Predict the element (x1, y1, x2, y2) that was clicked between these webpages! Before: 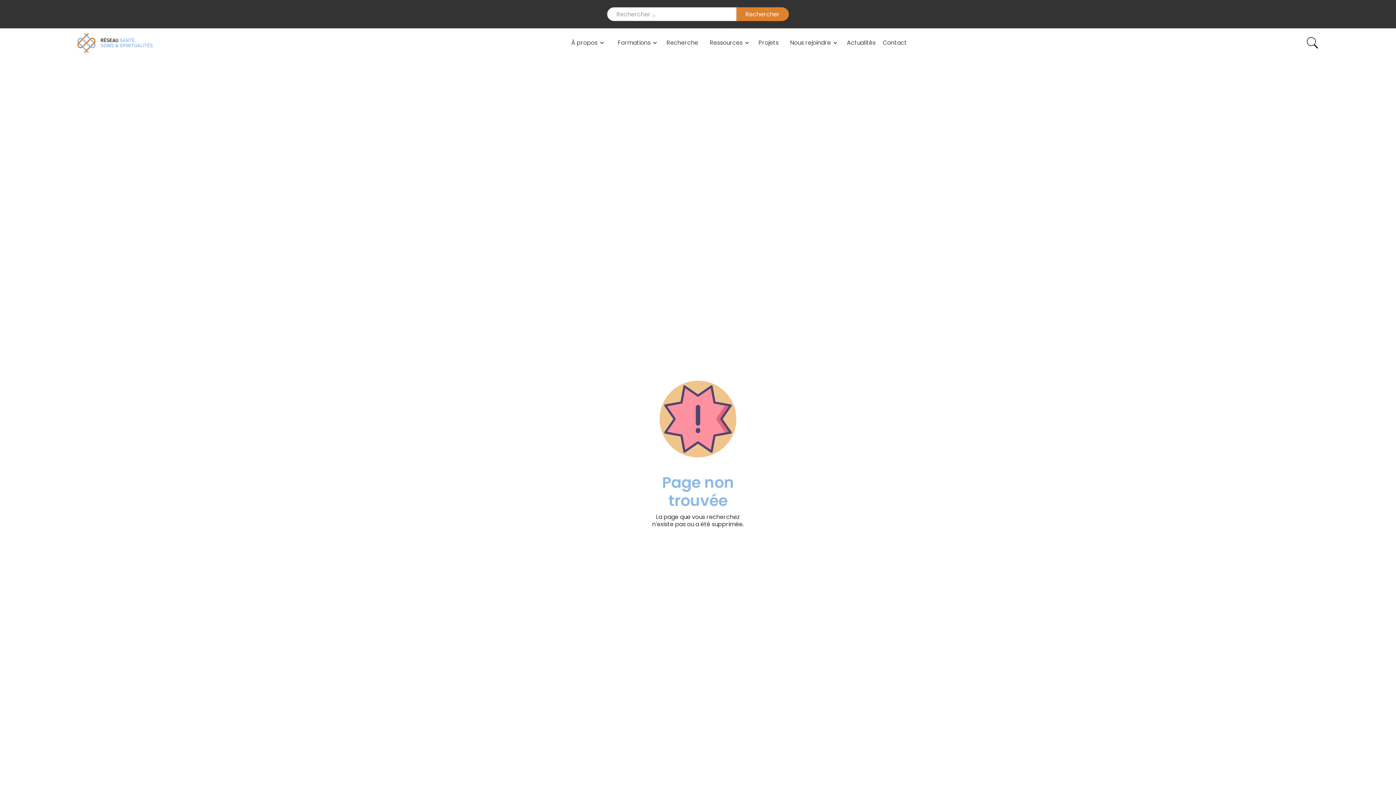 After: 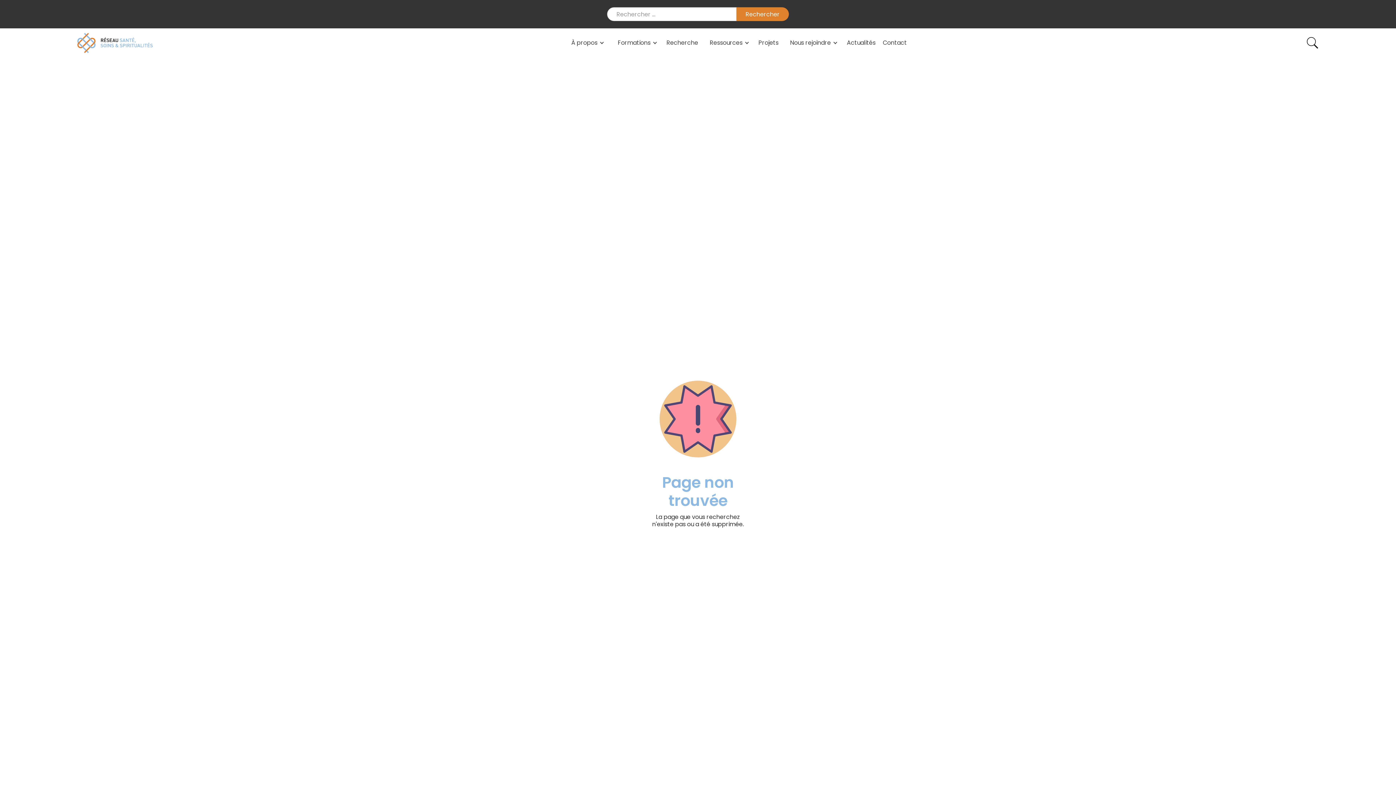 Action: bbox: (1306, 36, 1319, 49)